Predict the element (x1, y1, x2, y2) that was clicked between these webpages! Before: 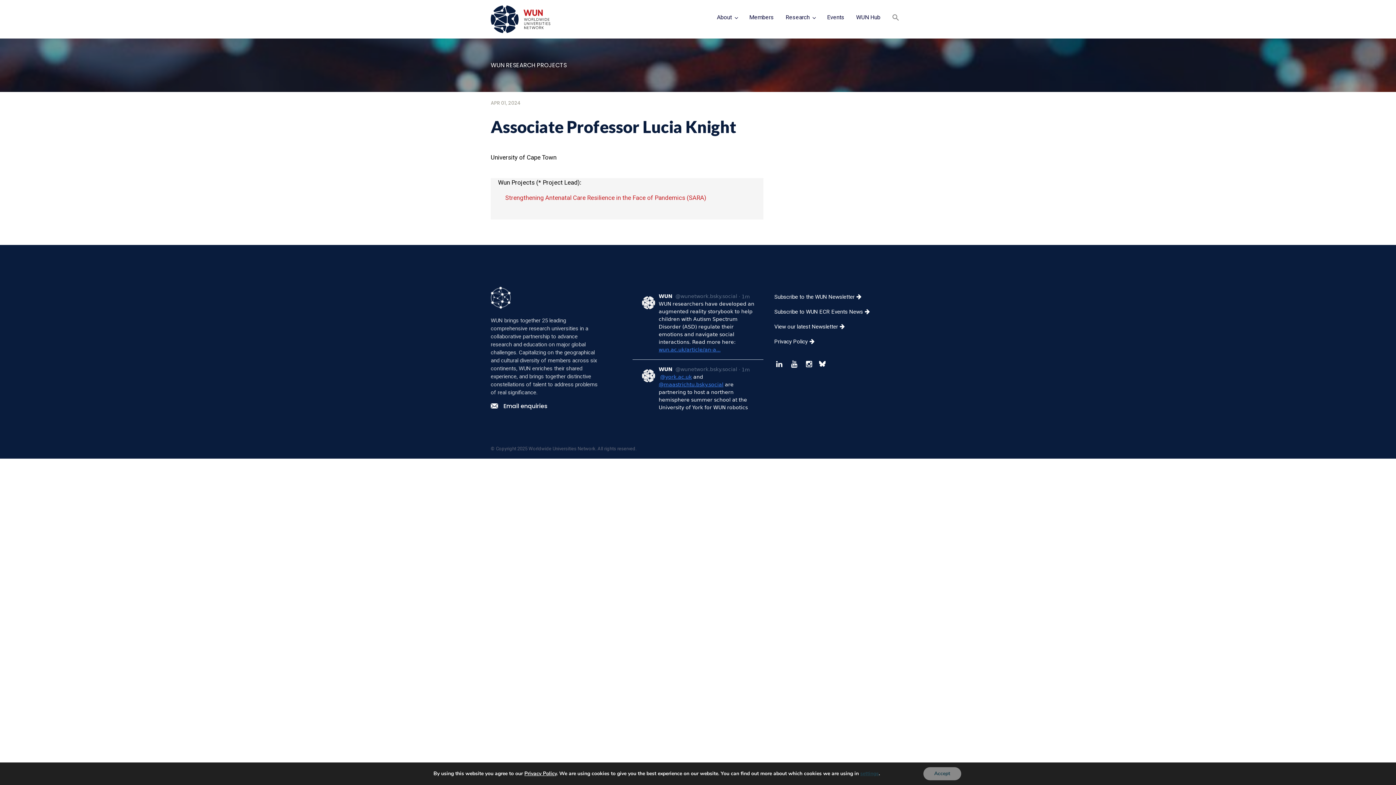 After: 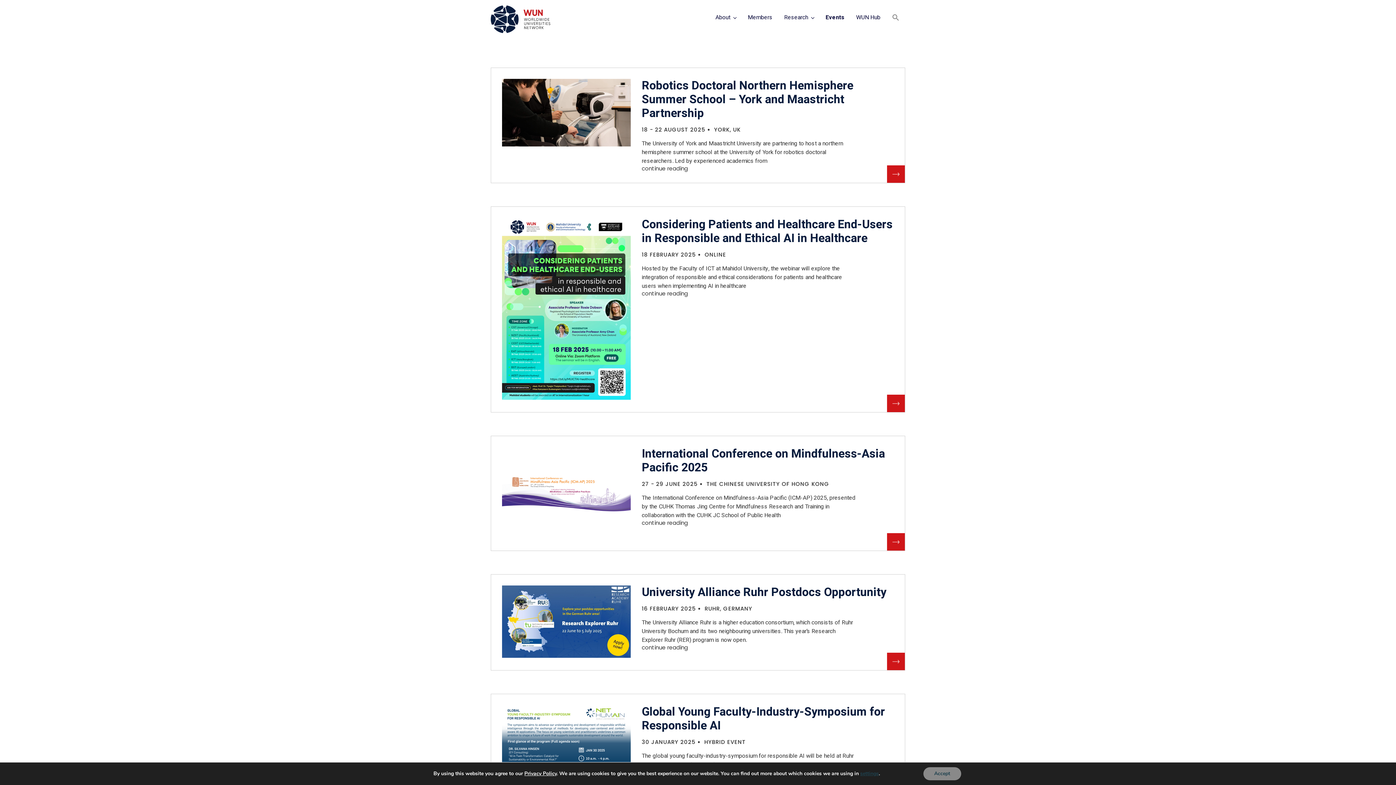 Action: label: Events bbox: (821, 10, 850, 25)